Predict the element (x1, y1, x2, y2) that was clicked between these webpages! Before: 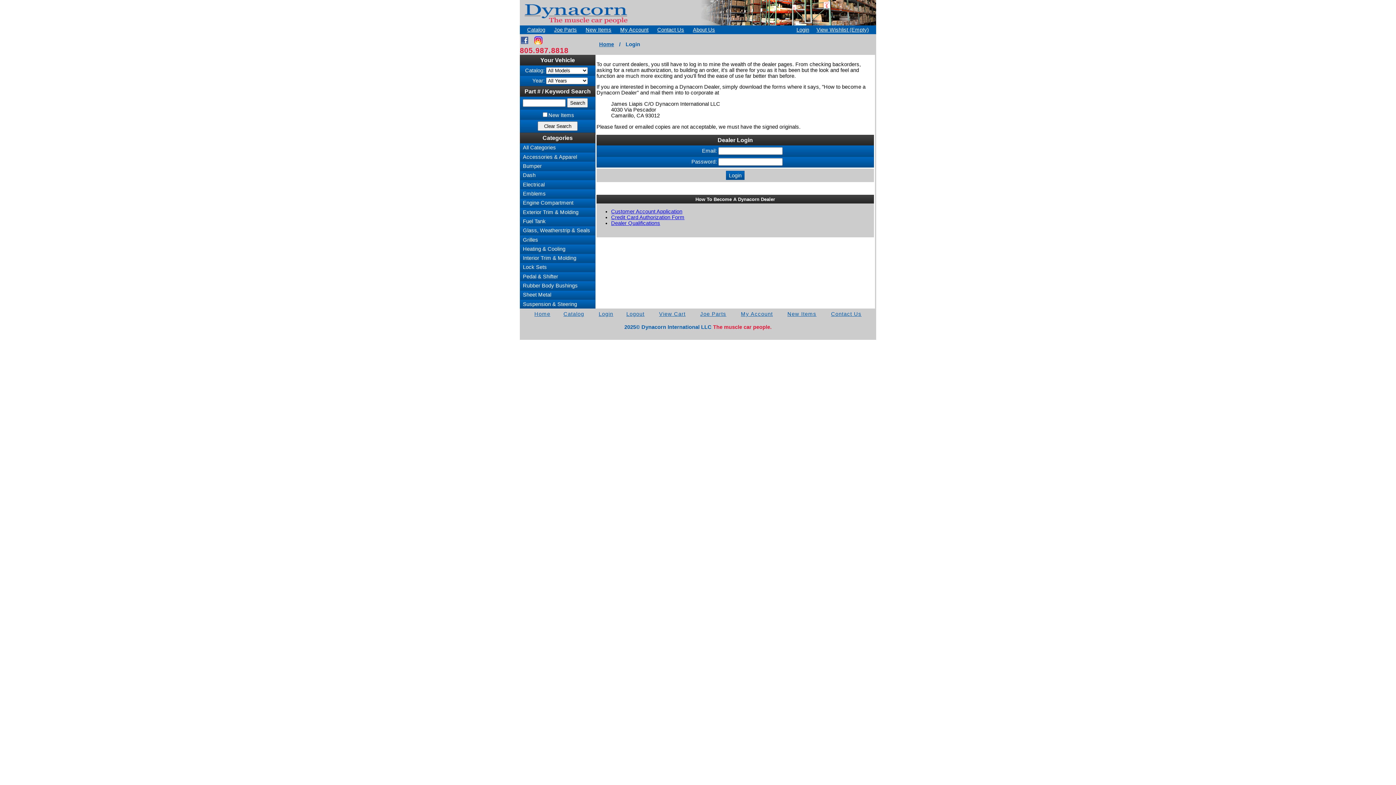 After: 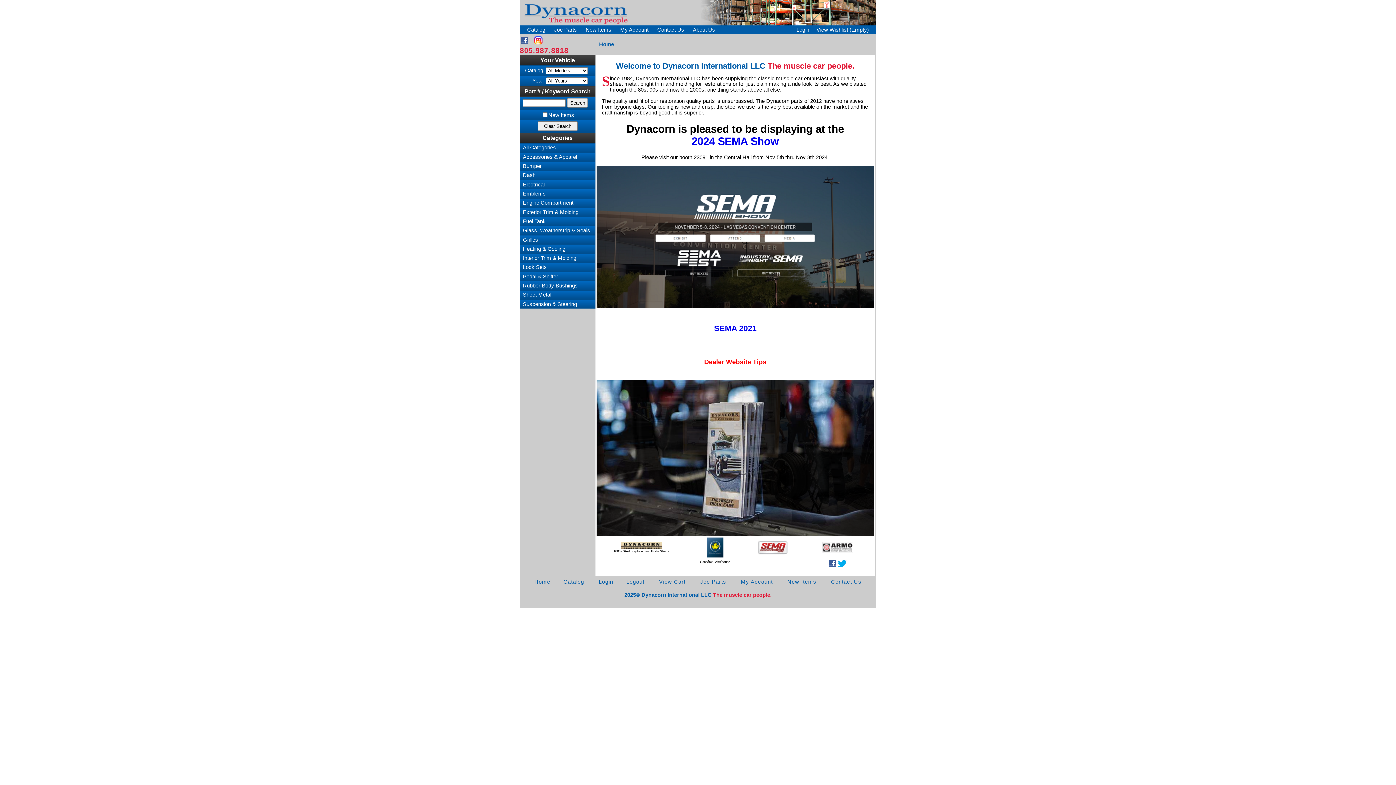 Action: bbox: (596, 41, 616, 47) label: Home